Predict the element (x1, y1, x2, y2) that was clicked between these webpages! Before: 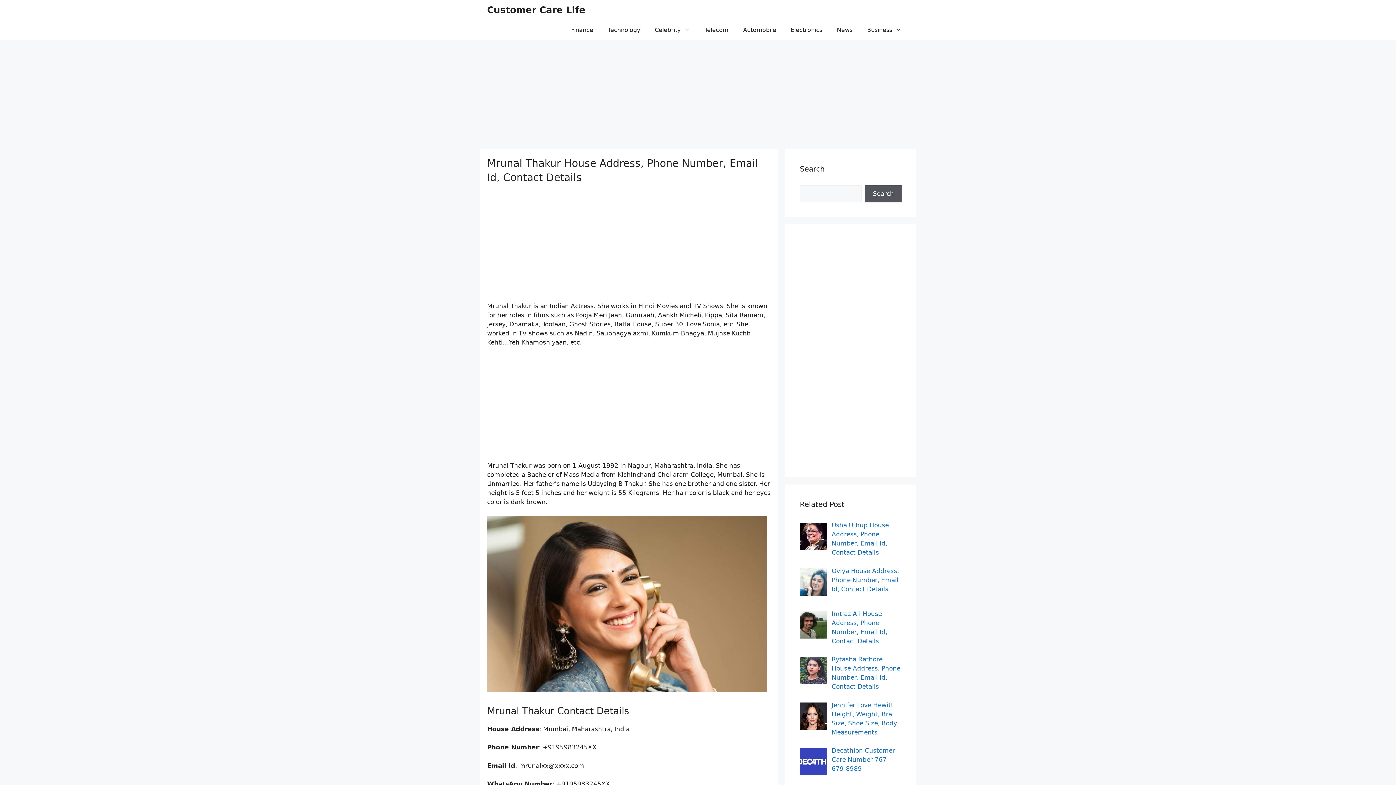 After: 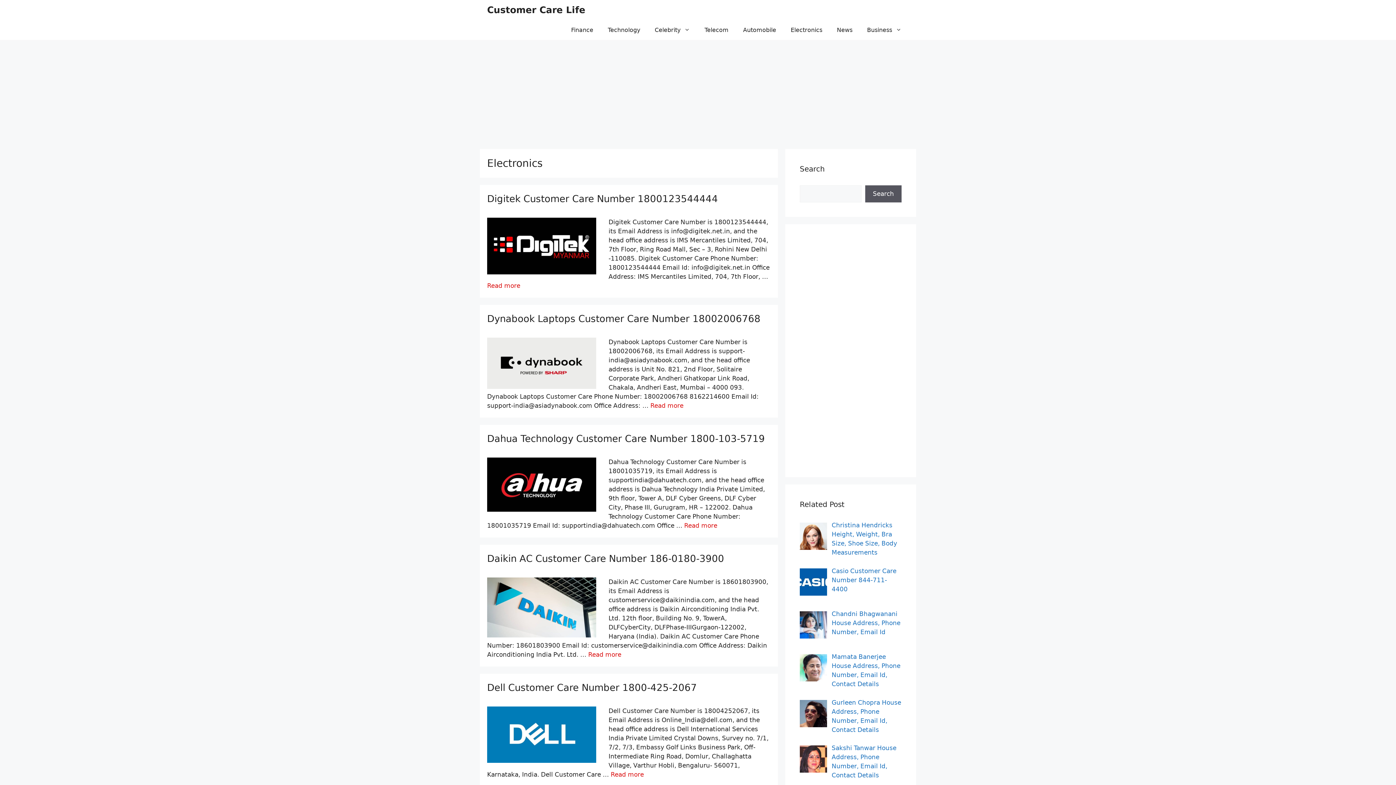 Action: label: Electronics bbox: (783, 20, 829, 40)